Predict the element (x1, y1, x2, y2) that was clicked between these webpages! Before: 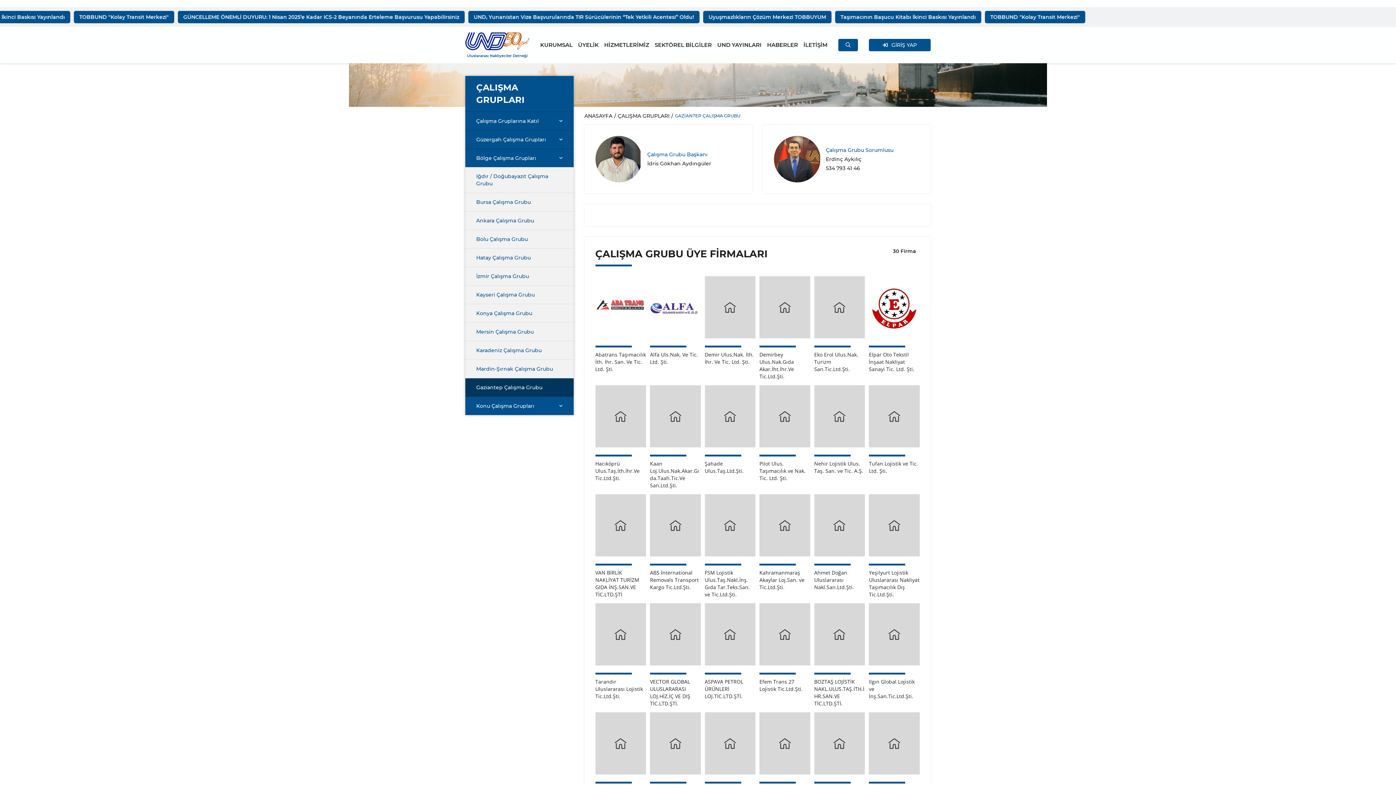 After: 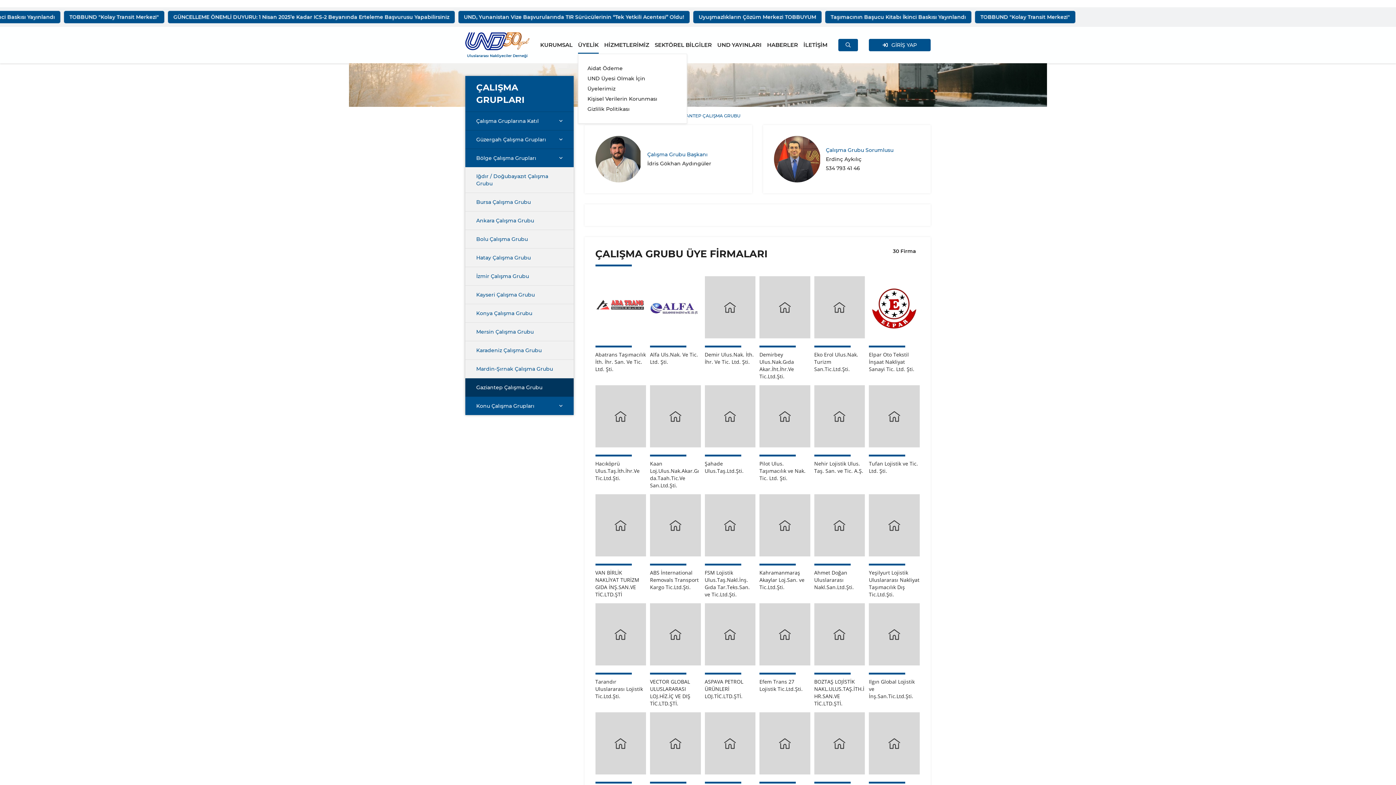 Action: bbox: (578, 35, 598, 54) label: ÜYELİK